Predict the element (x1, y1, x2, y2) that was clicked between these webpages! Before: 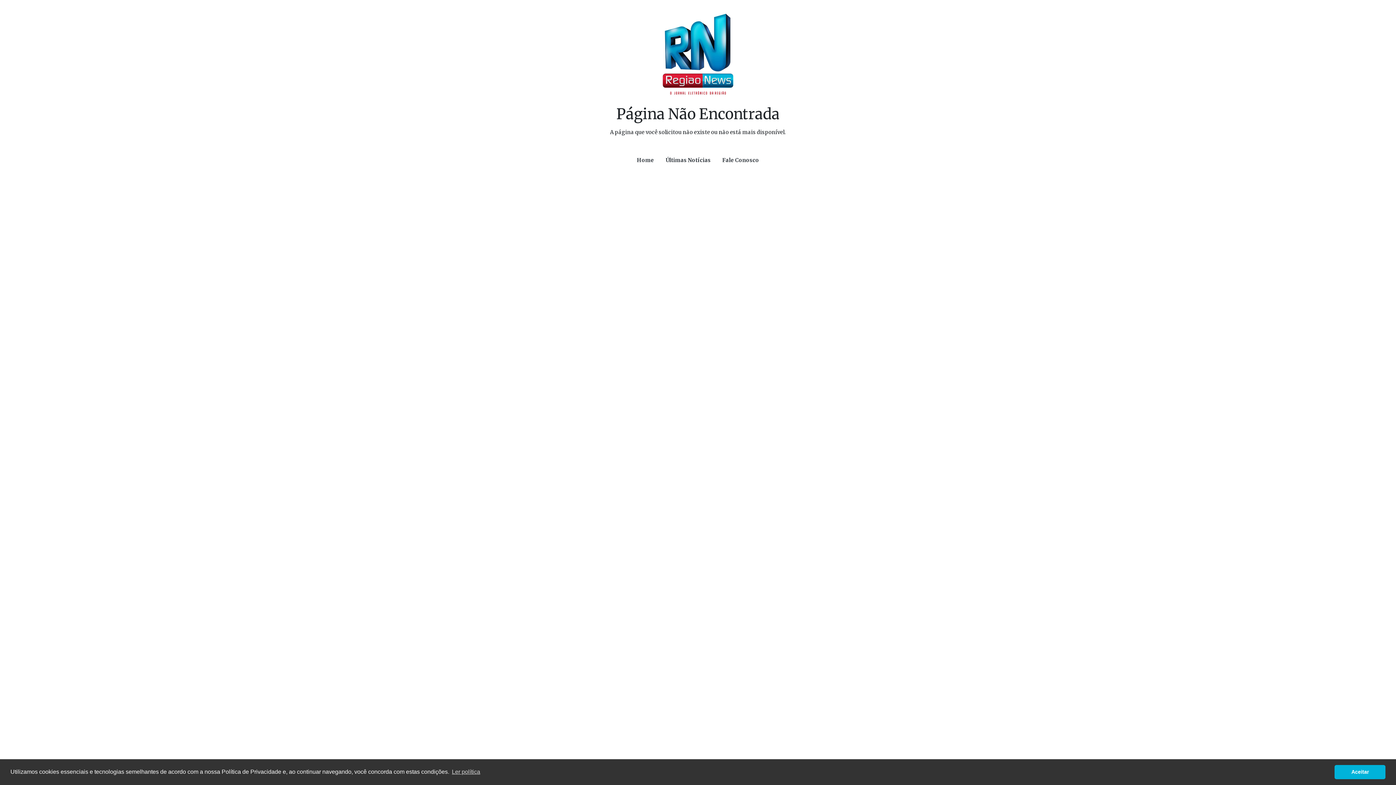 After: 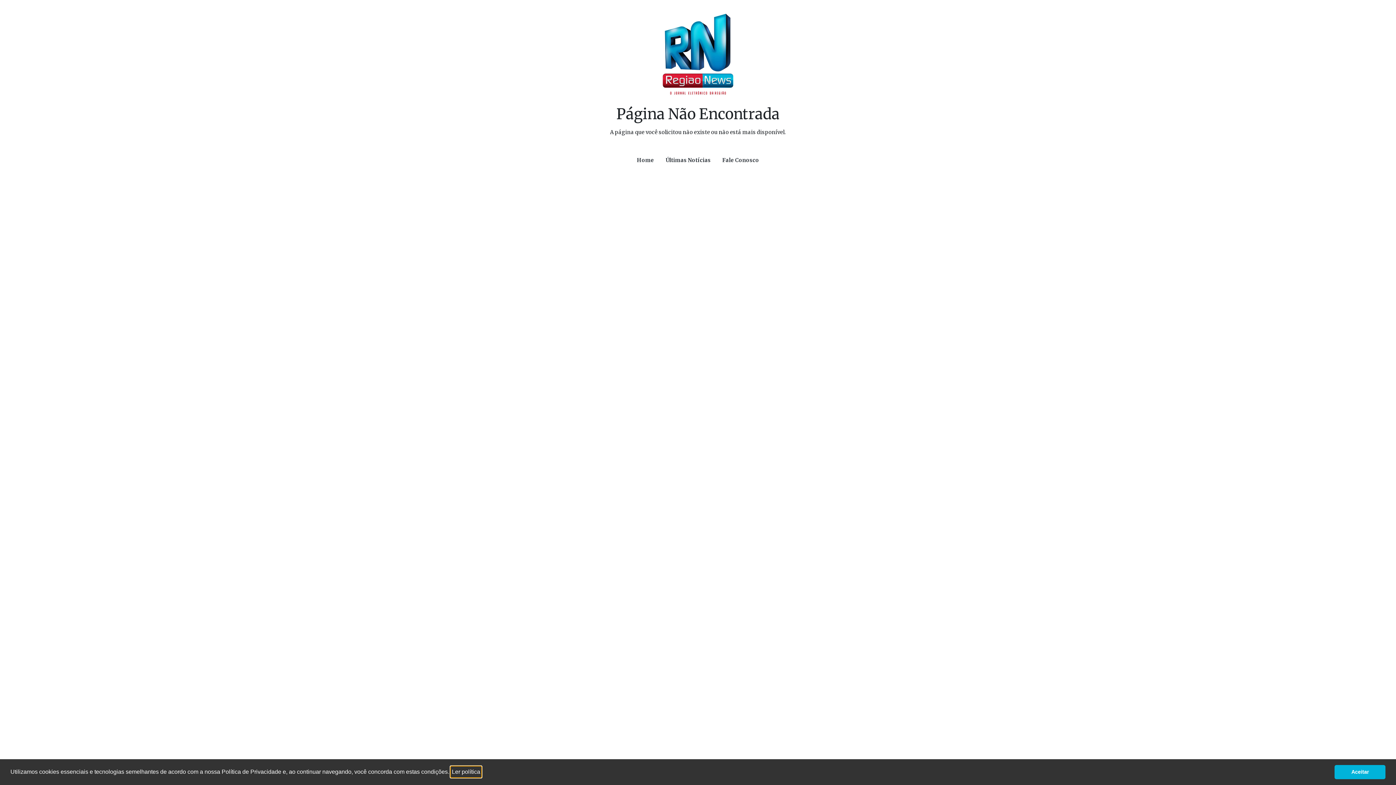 Action: bbox: (450, 766, 481, 777) label: learn more about cookies